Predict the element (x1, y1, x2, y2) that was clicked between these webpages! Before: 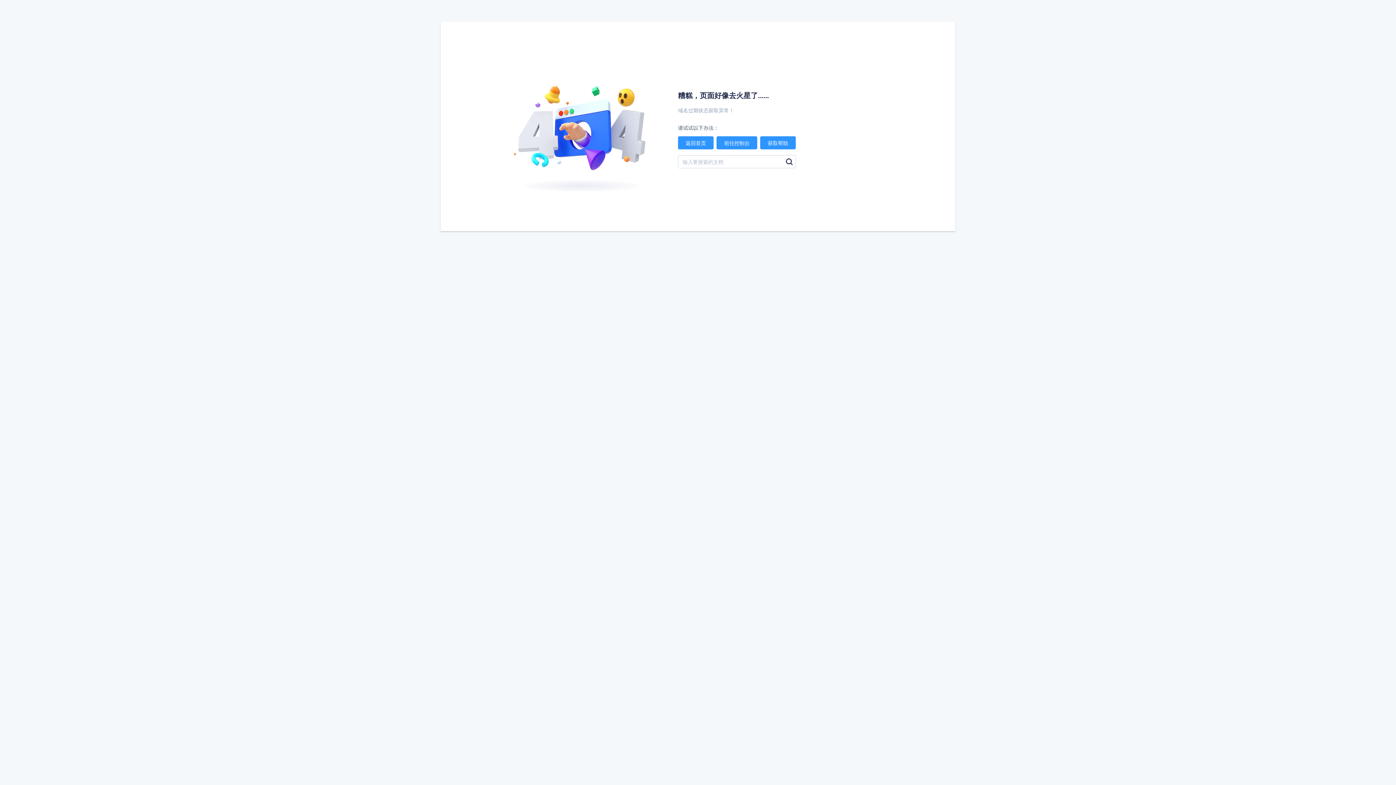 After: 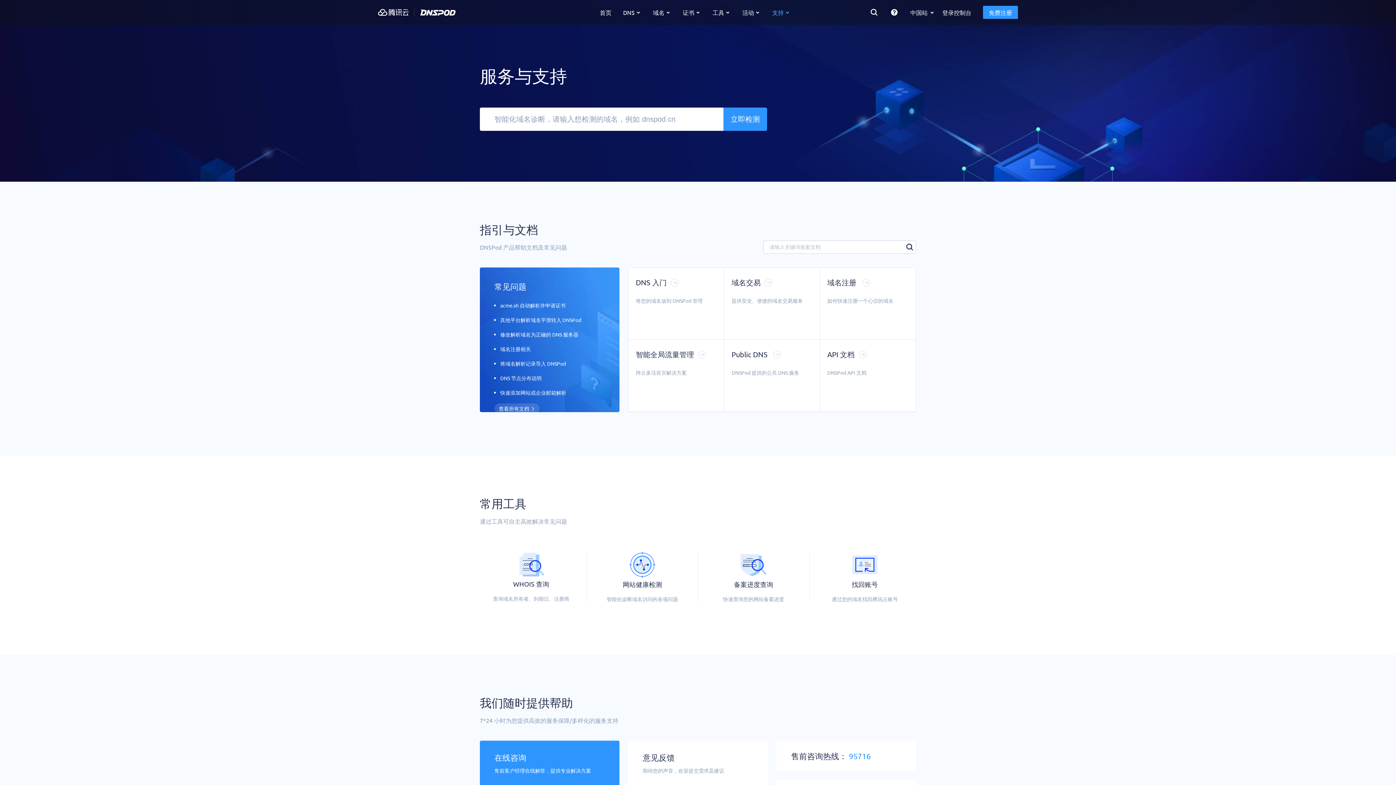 Action: bbox: (760, 136, 796, 149) label: 获取帮助